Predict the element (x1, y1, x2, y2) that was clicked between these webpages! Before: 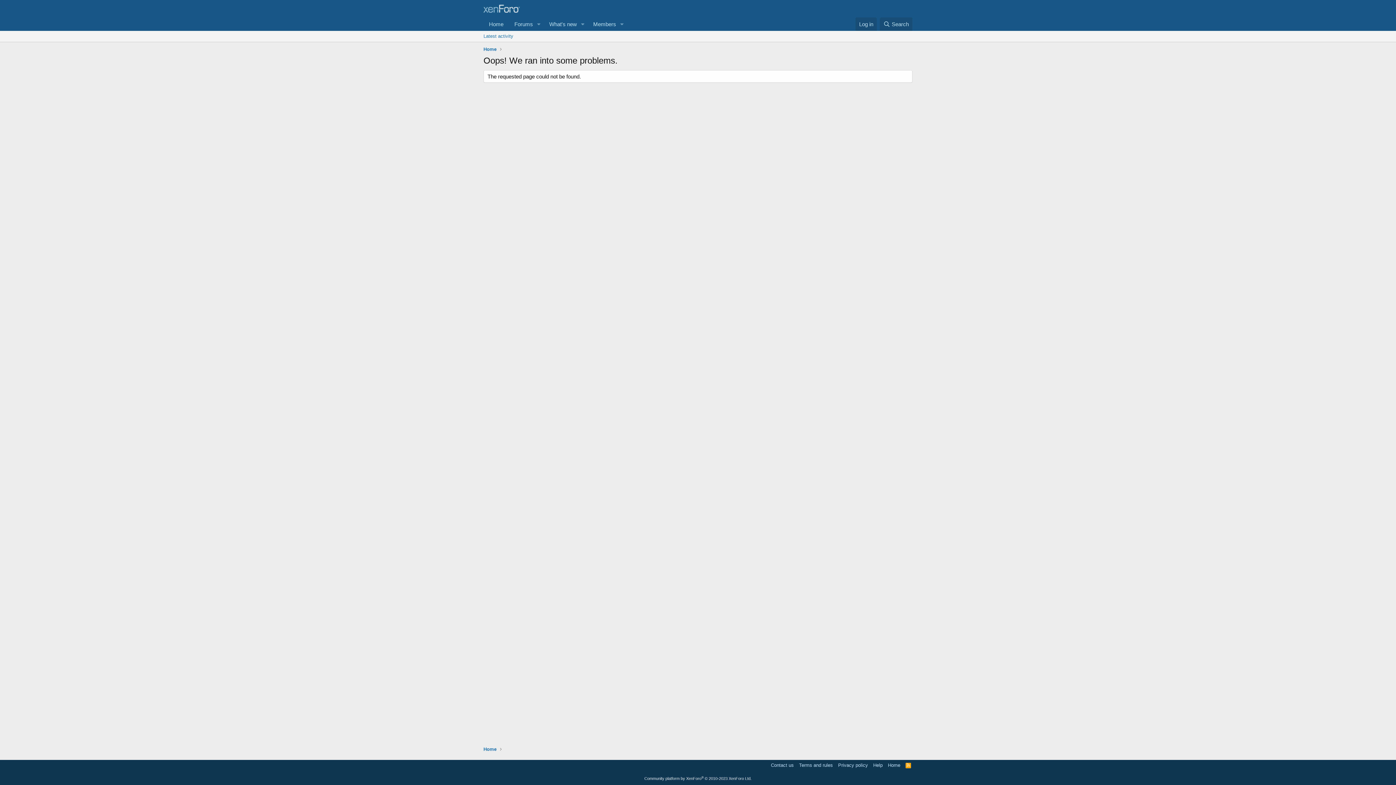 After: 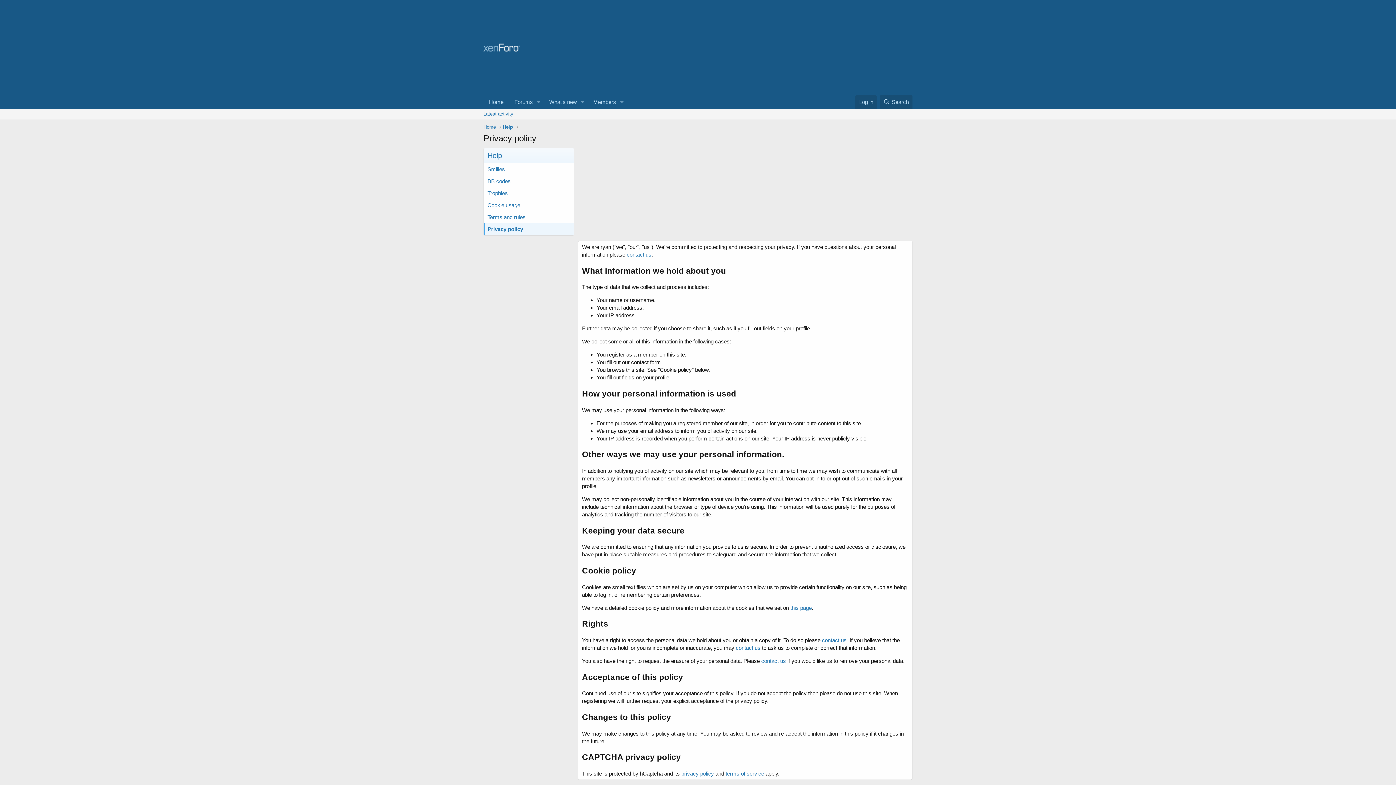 Action: label: Privacy policy bbox: (836, 762, 869, 769)